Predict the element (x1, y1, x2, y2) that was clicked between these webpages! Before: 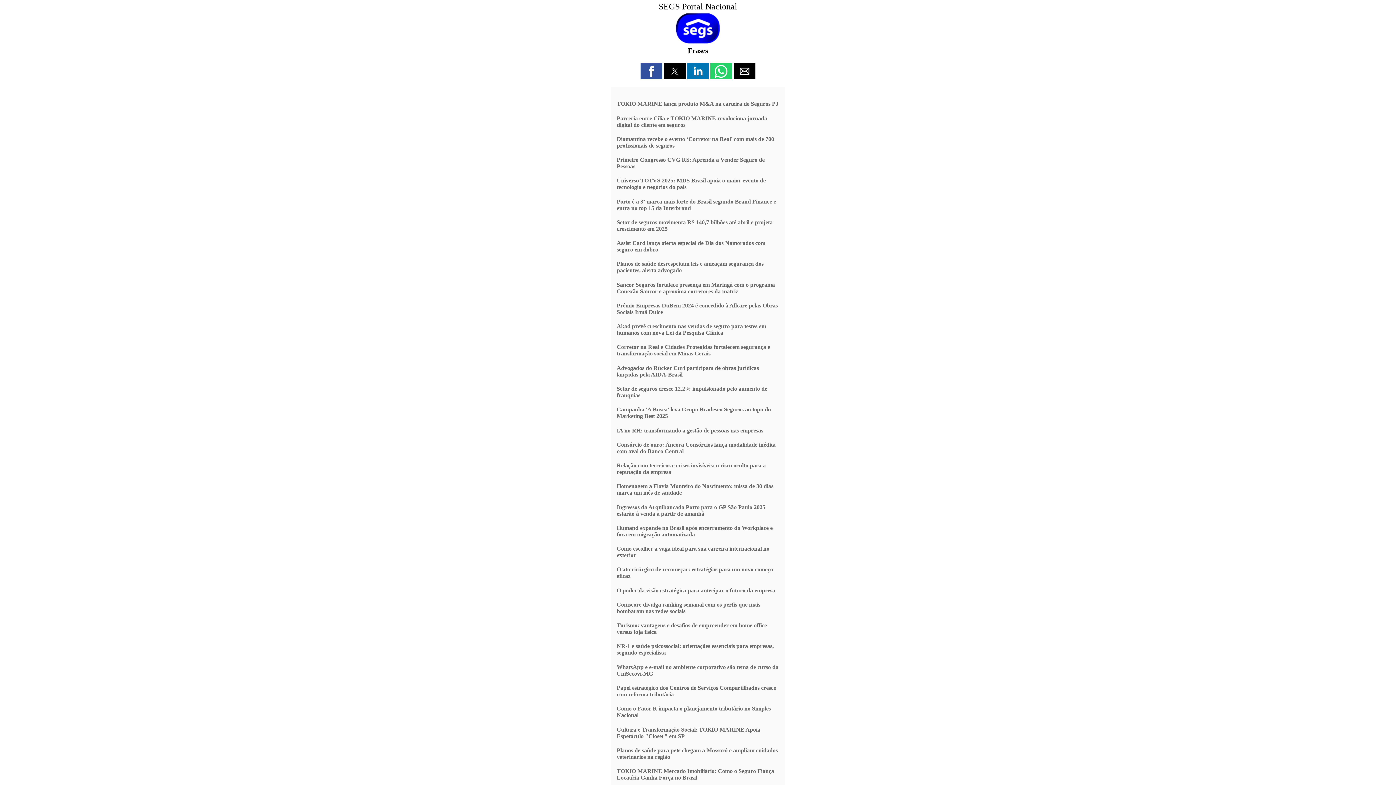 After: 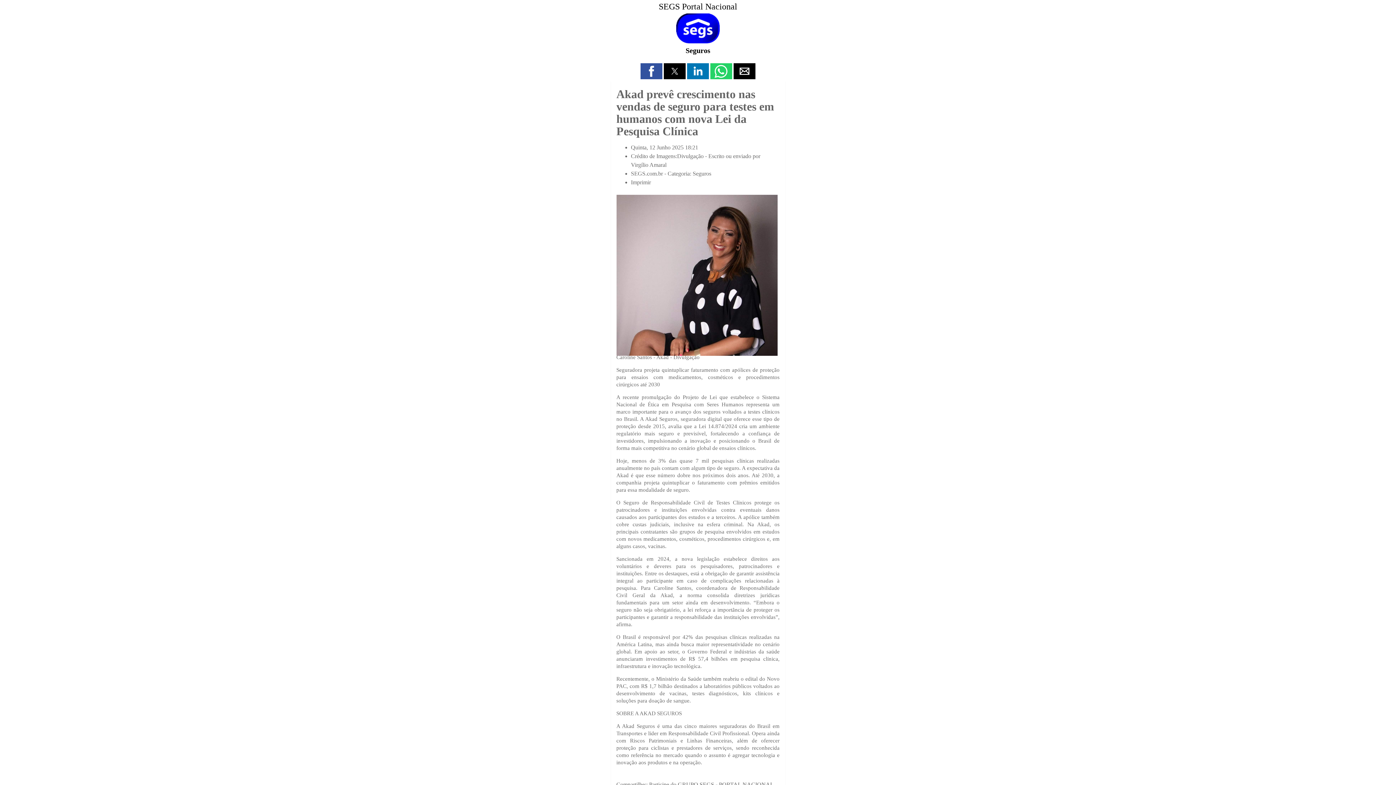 Action: label: Akad prevê crescimento nas vendas de seguro para testes em humanos com nova Lei da Pesquisa Clínica bbox: (616, 323, 766, 336)